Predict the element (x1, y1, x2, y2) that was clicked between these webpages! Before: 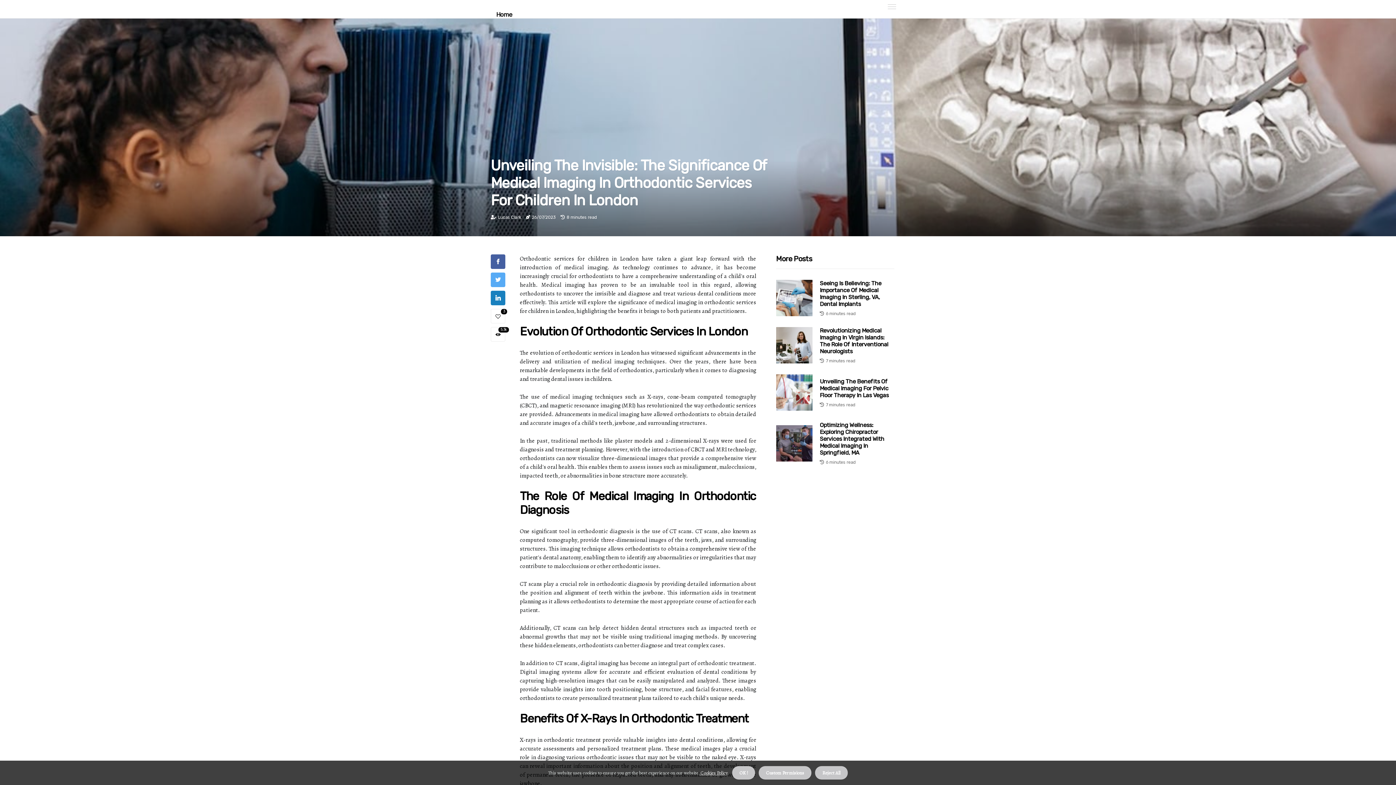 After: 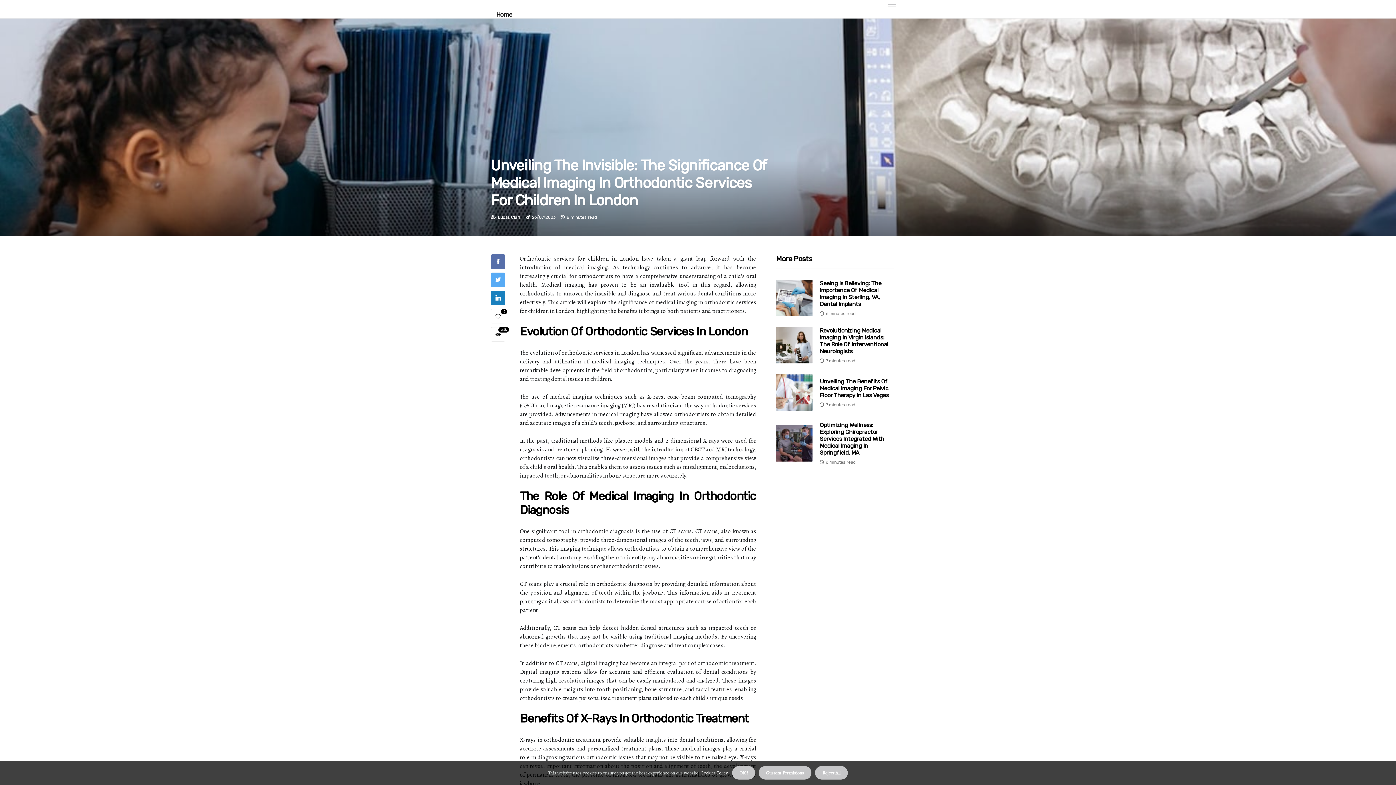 Action: bbox: (490, 258, 505, 265)